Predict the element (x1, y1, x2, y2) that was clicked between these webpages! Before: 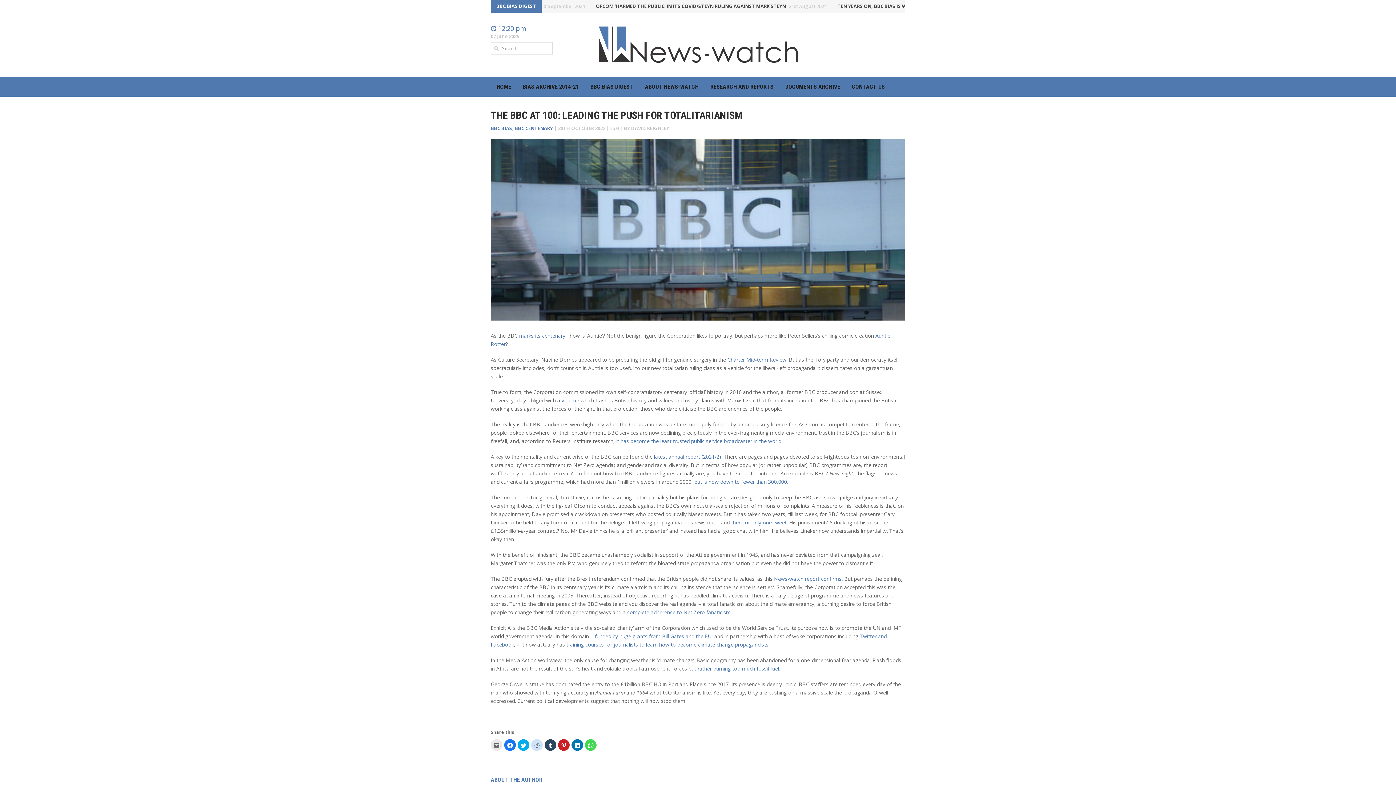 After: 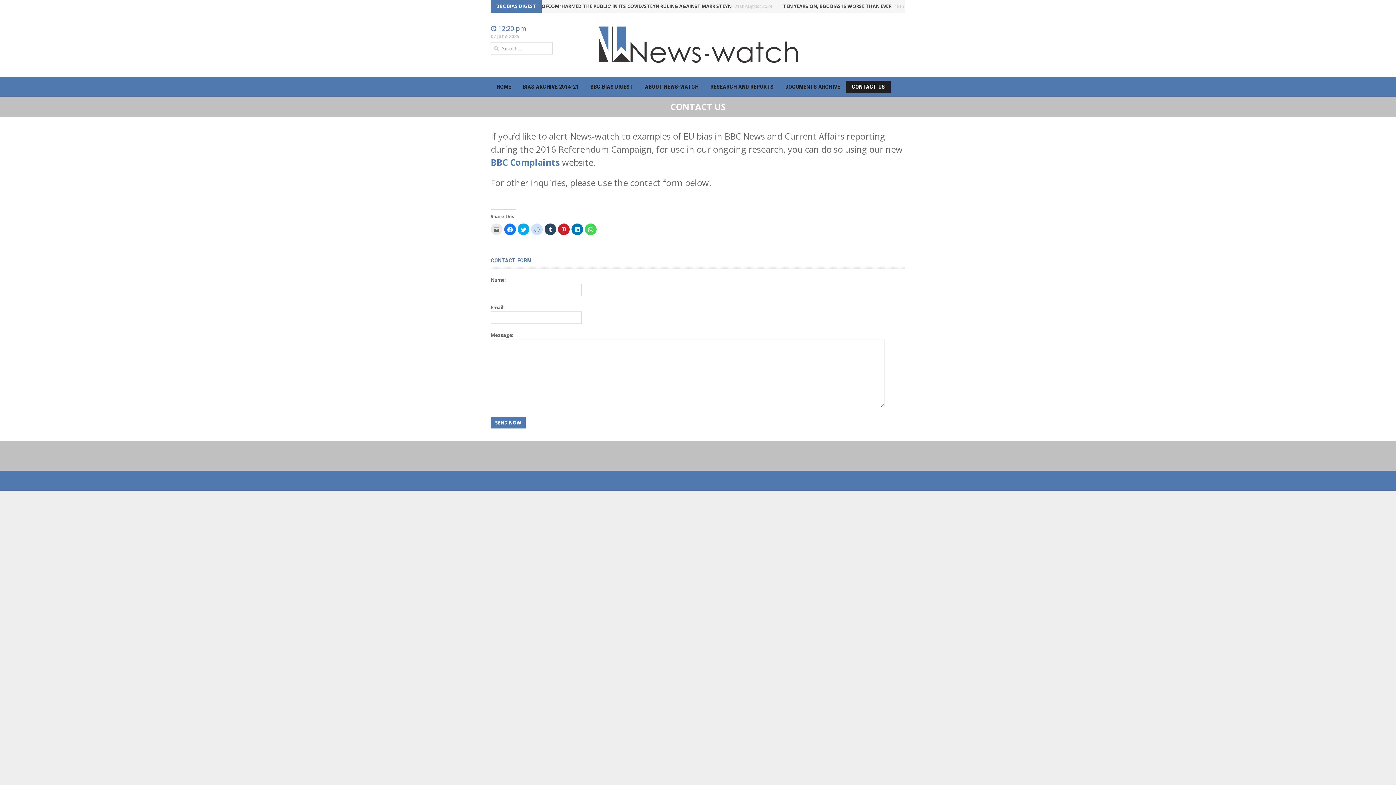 Action: label: CONTACT US bbox: (846, 80, 890, 93)